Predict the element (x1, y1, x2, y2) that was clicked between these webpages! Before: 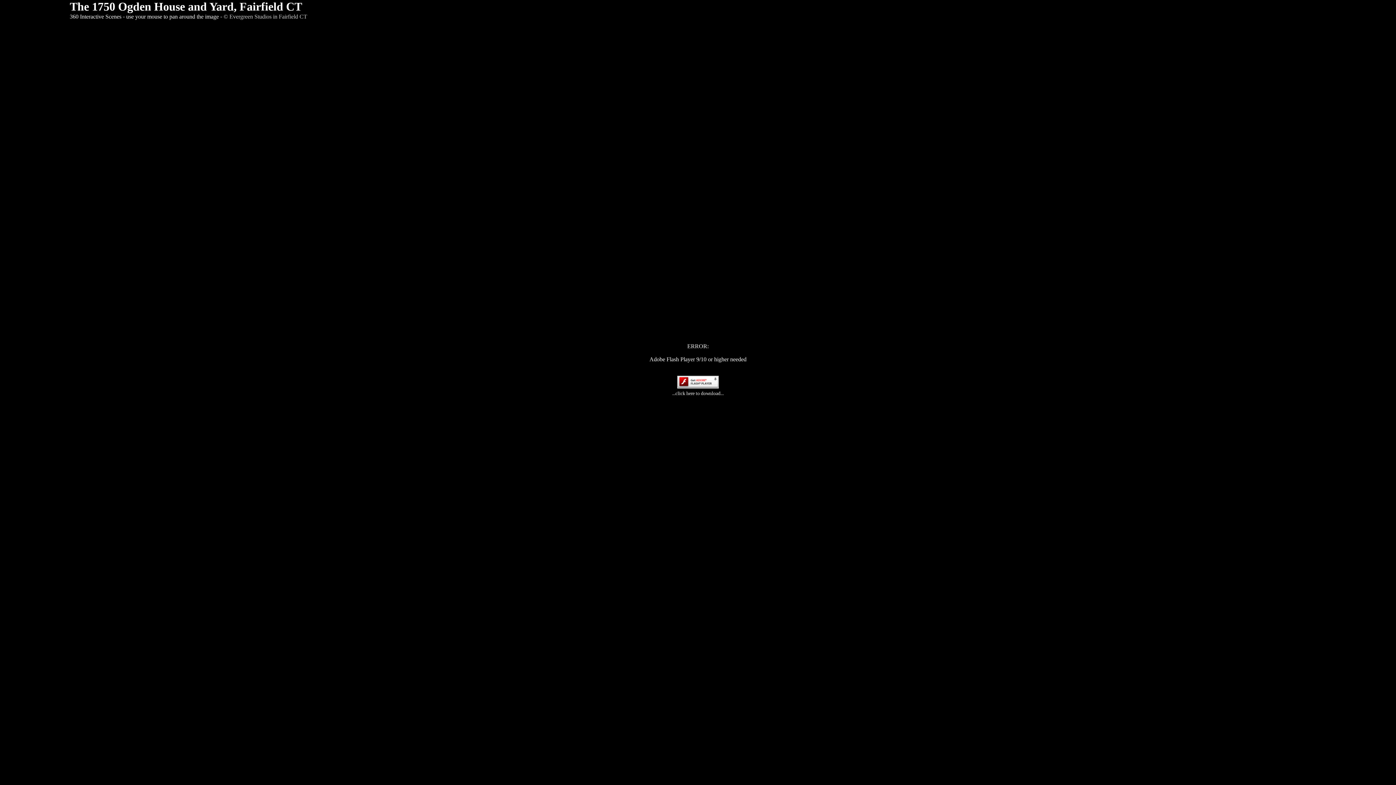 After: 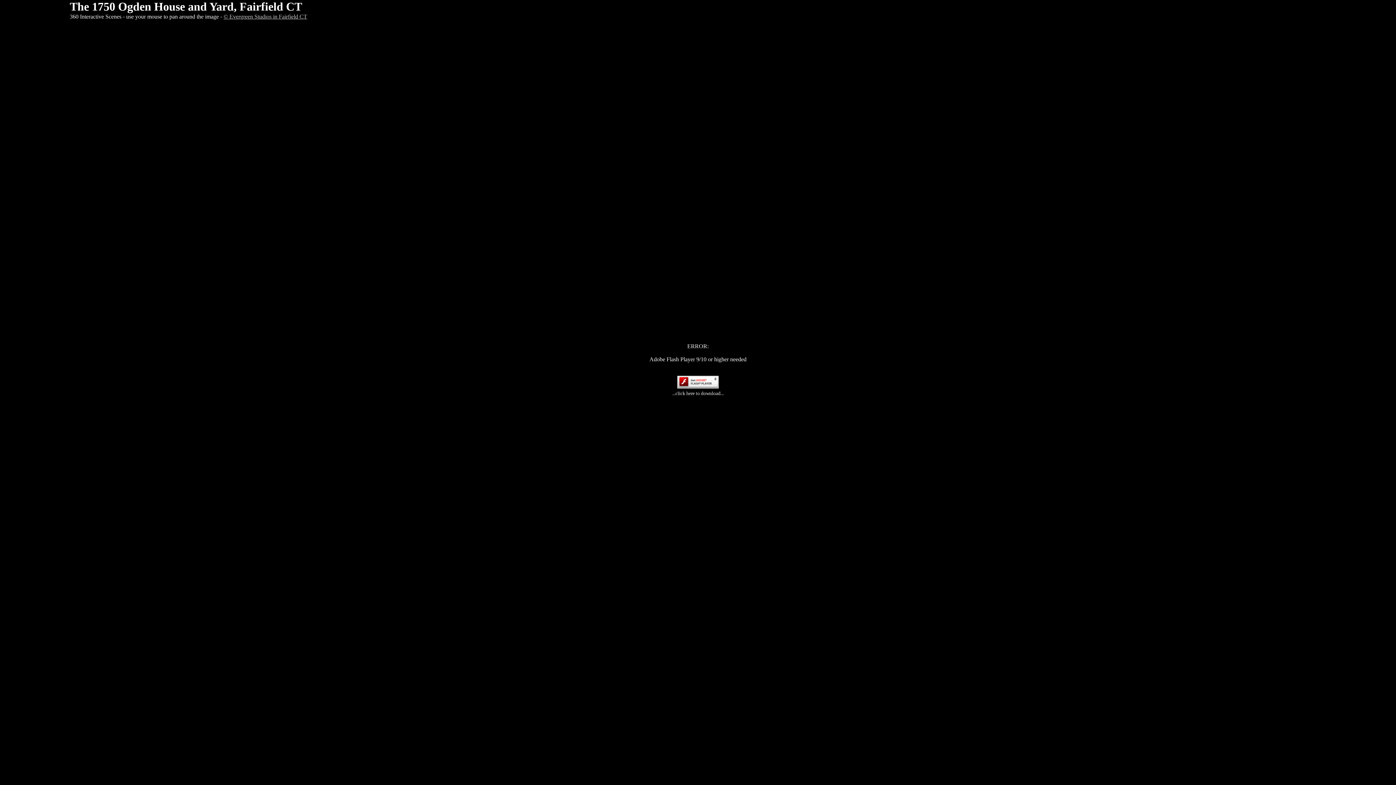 Action: bbox: (223, 13, 307, 19) label: © Evergreen Studios in Fairfield CT